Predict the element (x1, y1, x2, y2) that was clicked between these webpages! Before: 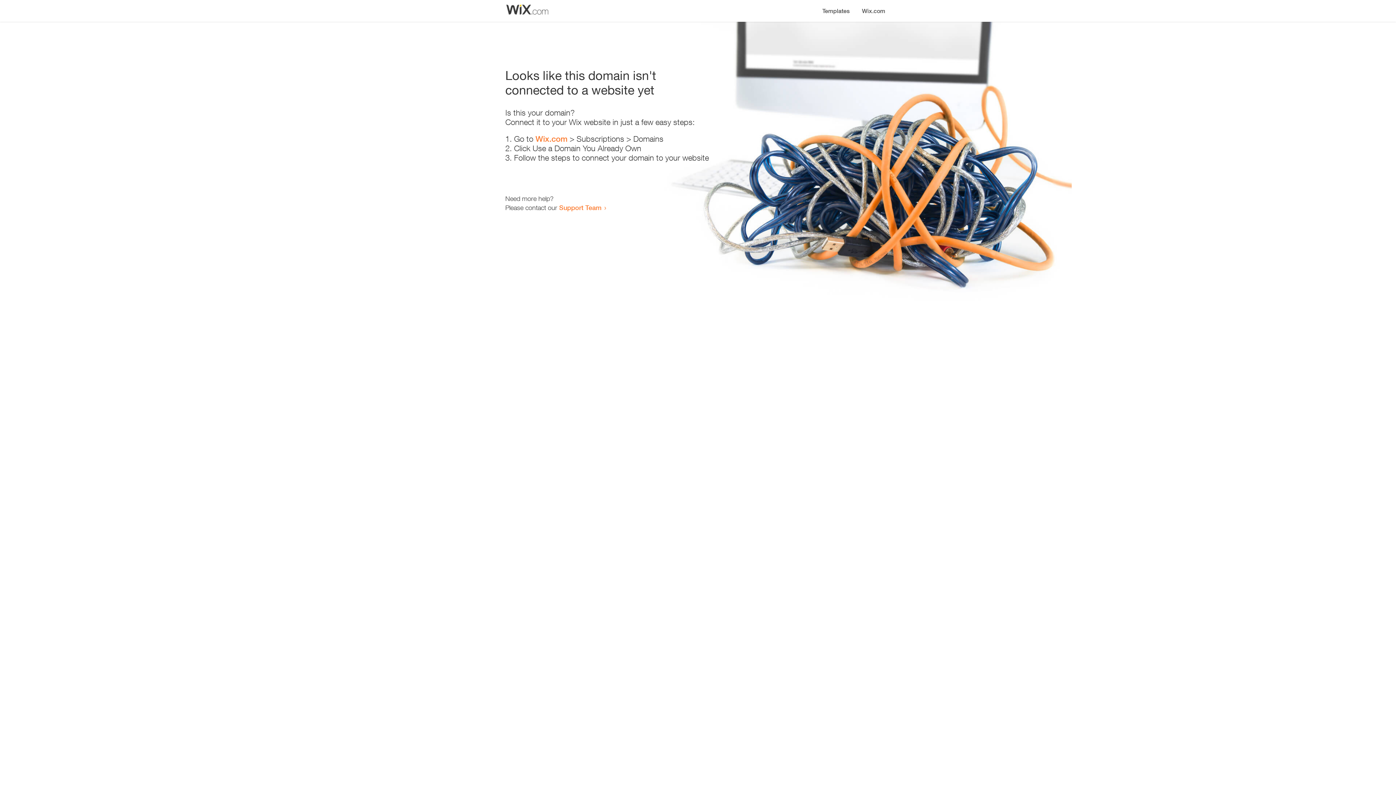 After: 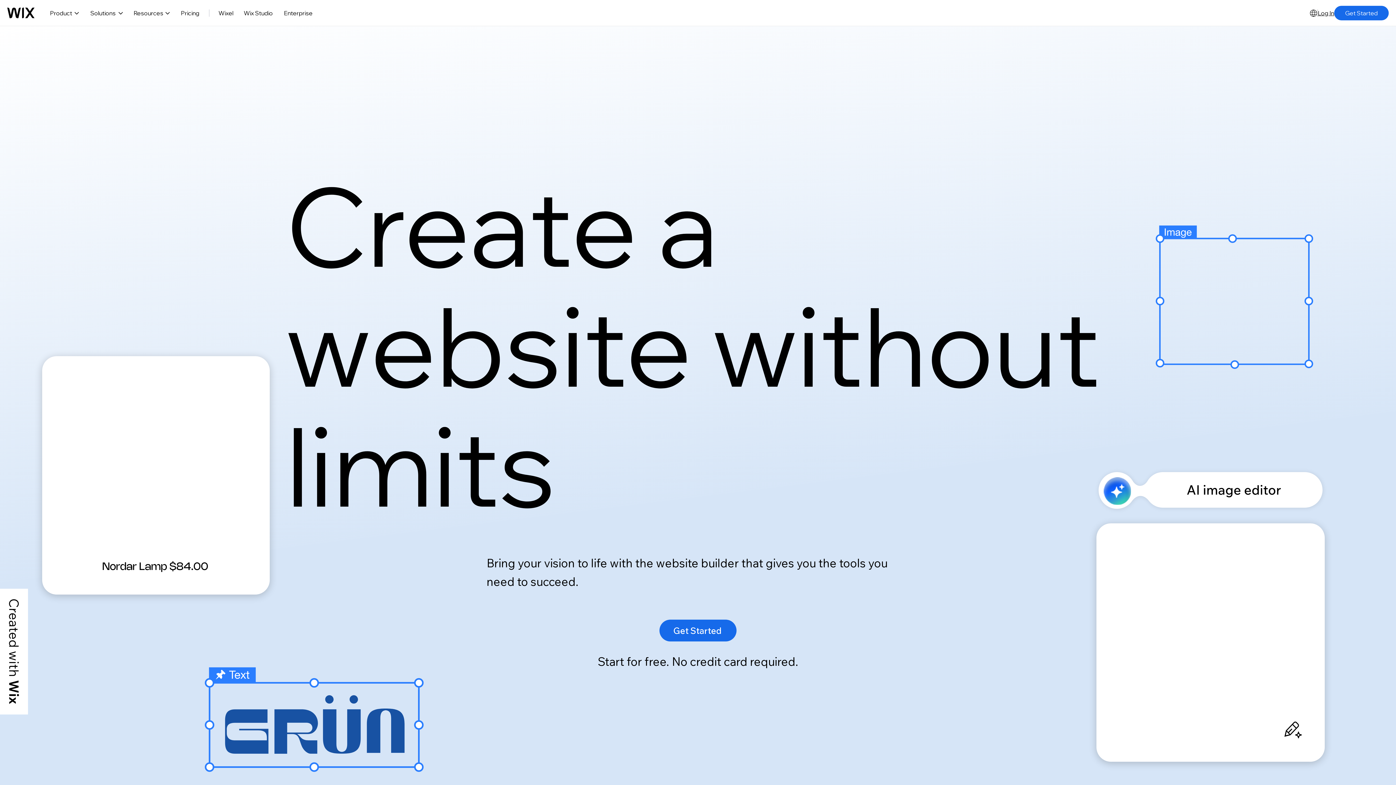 Action: bbox: (856, 0, 890, 14) label: Wix.com